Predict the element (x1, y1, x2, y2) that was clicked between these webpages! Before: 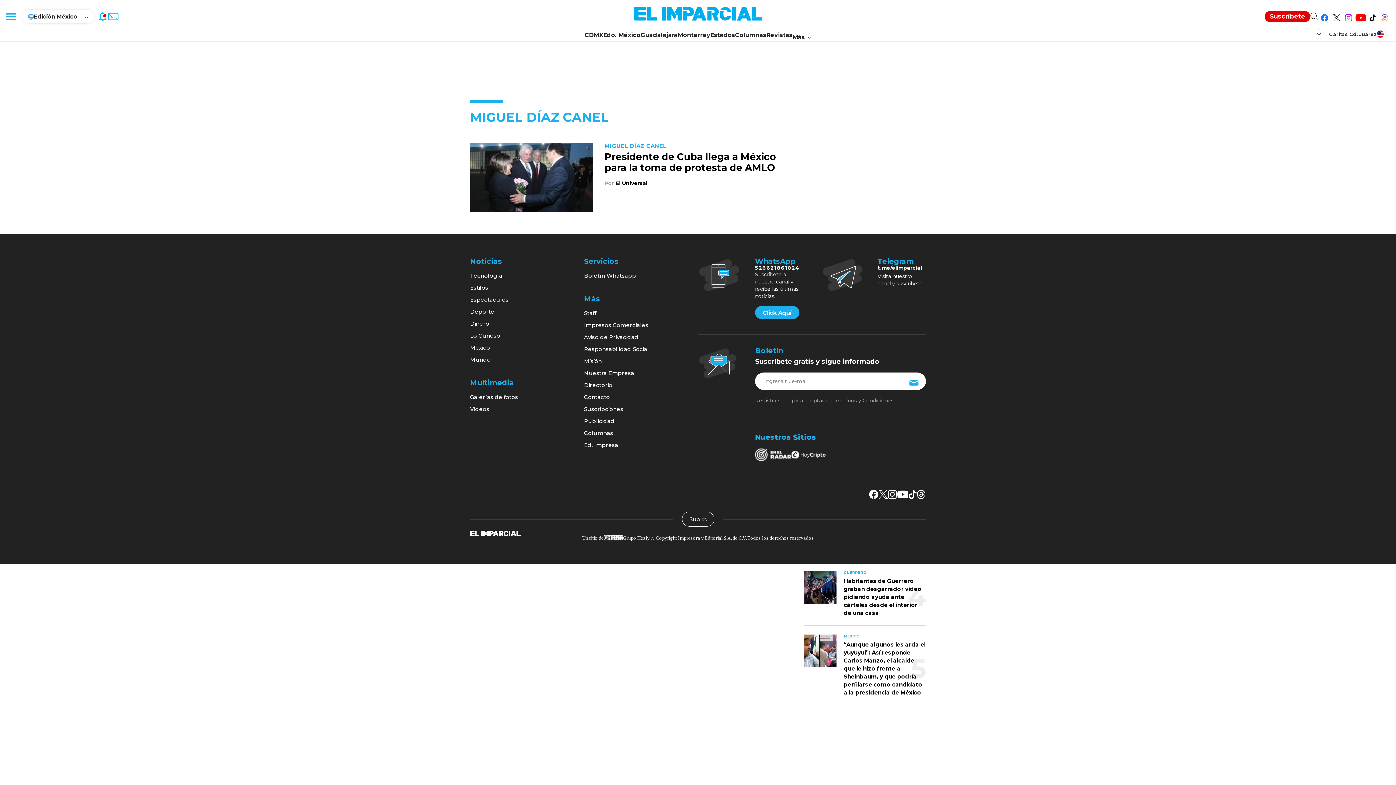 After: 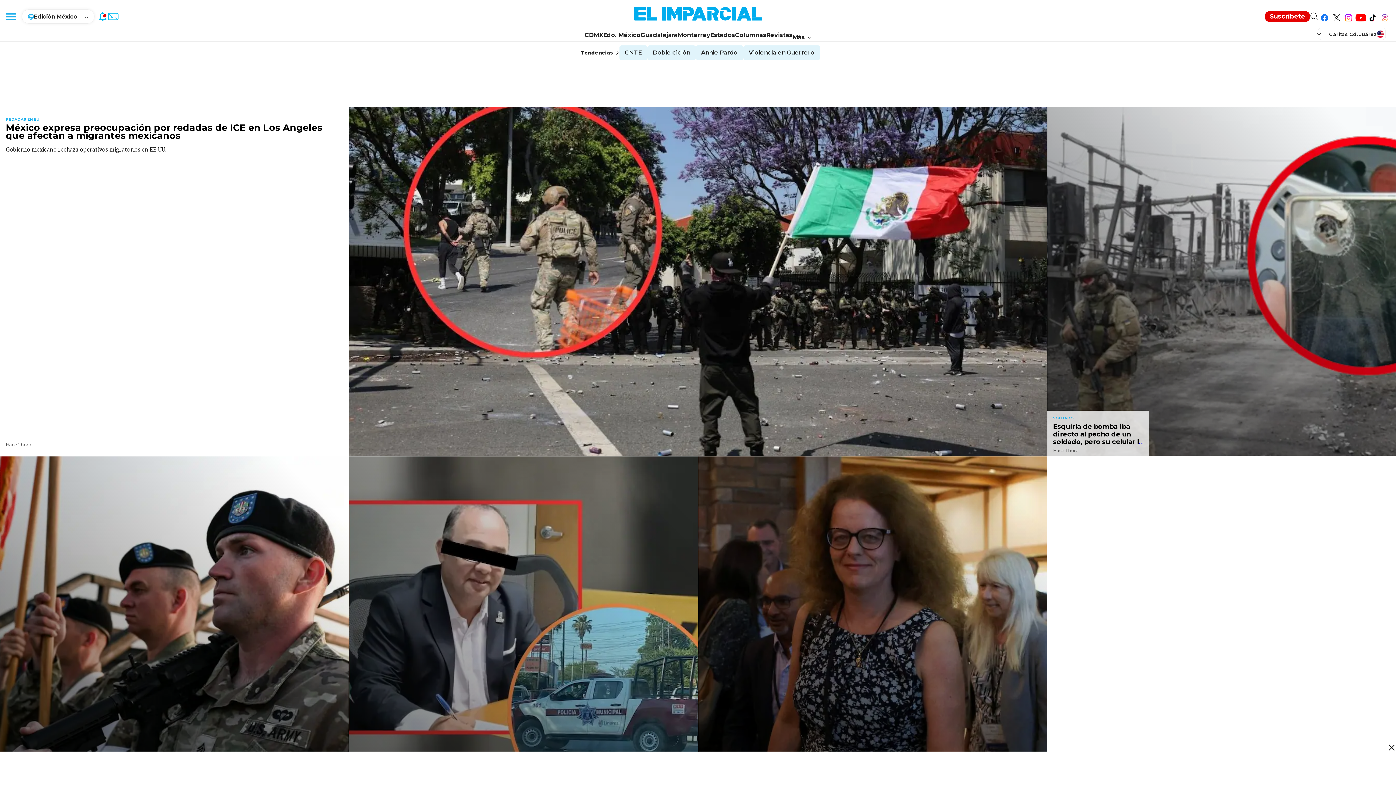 Action: label: go home bbox: (470, 527, 520, 538)